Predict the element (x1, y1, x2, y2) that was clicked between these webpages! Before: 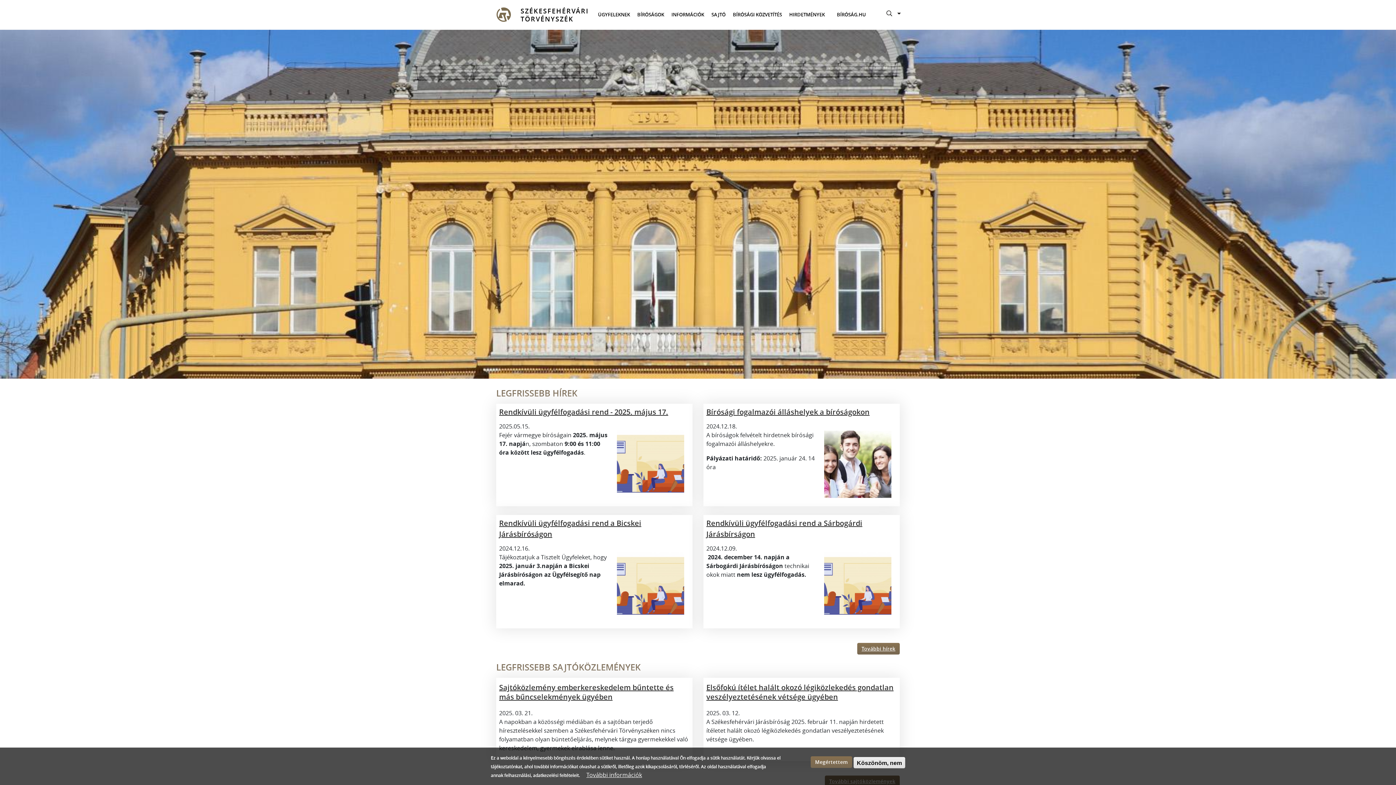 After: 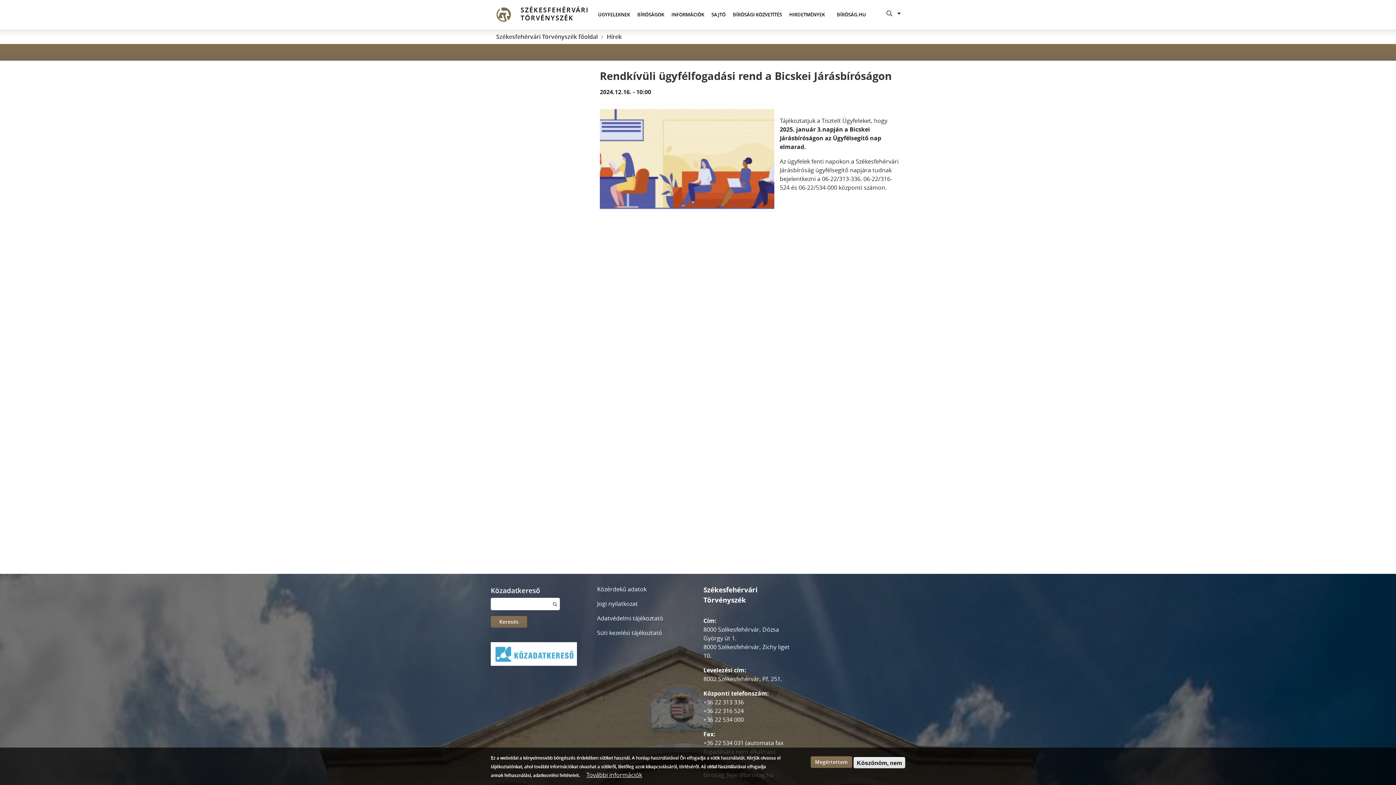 Action: bbox: (617, 582, 684, 590)